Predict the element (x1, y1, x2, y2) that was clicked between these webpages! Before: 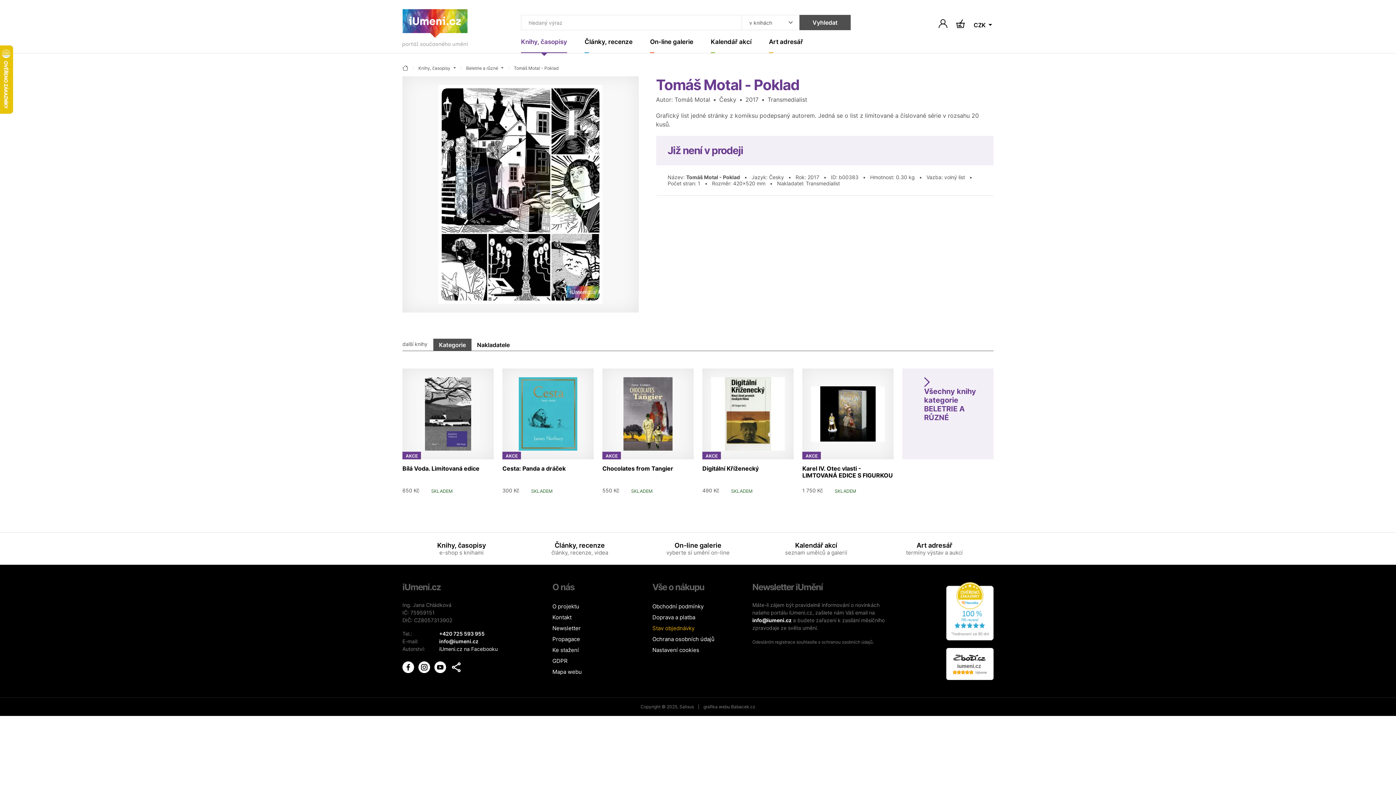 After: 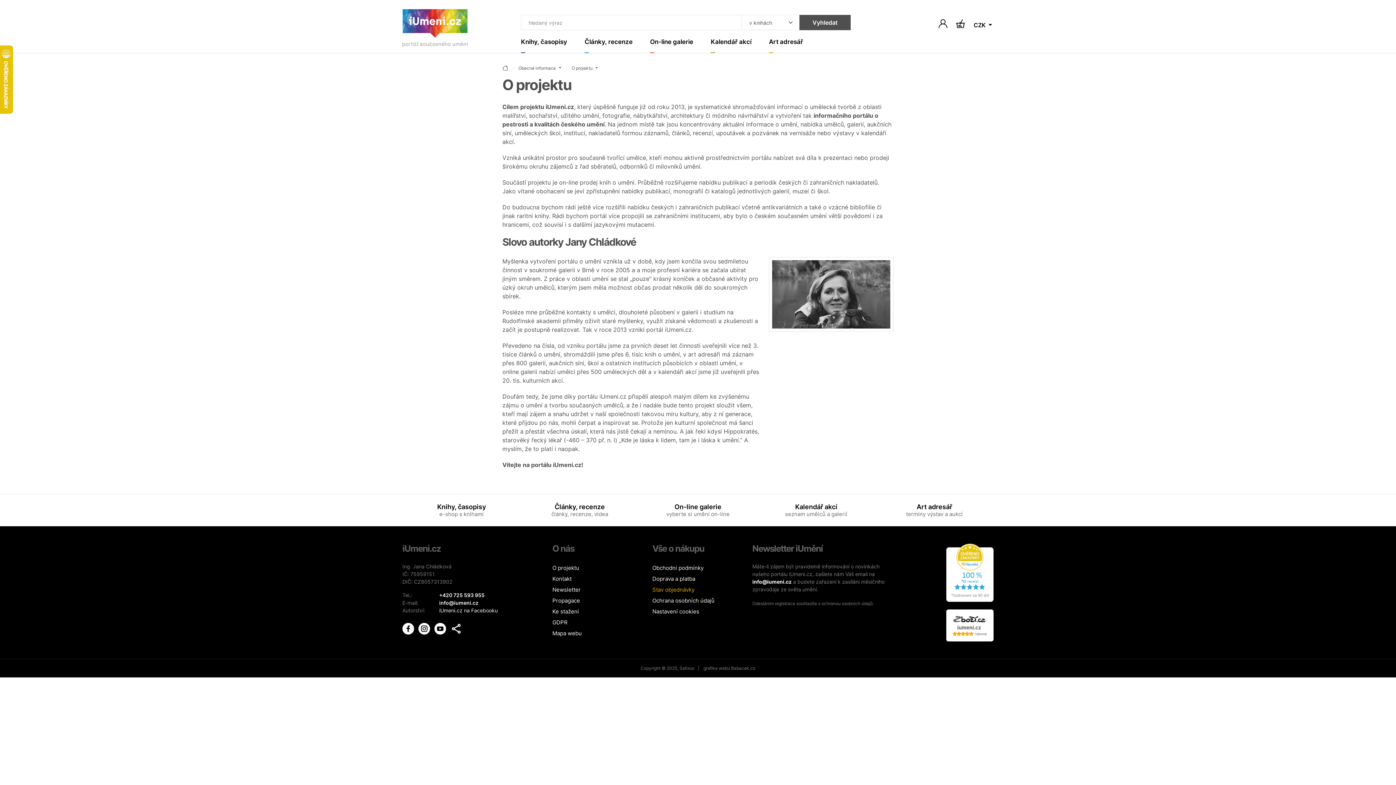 Action: label: O projektu bbox: (552, 601, 579, 612)